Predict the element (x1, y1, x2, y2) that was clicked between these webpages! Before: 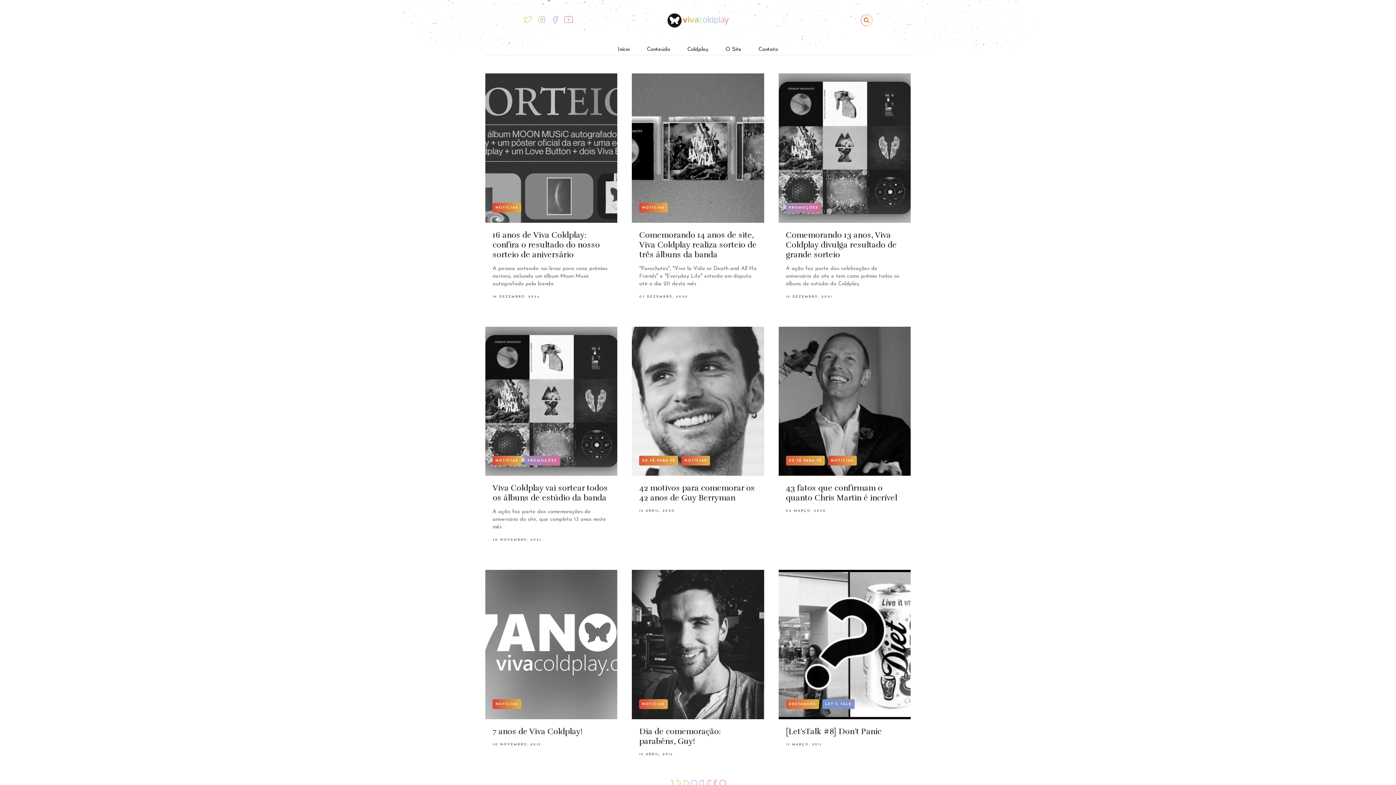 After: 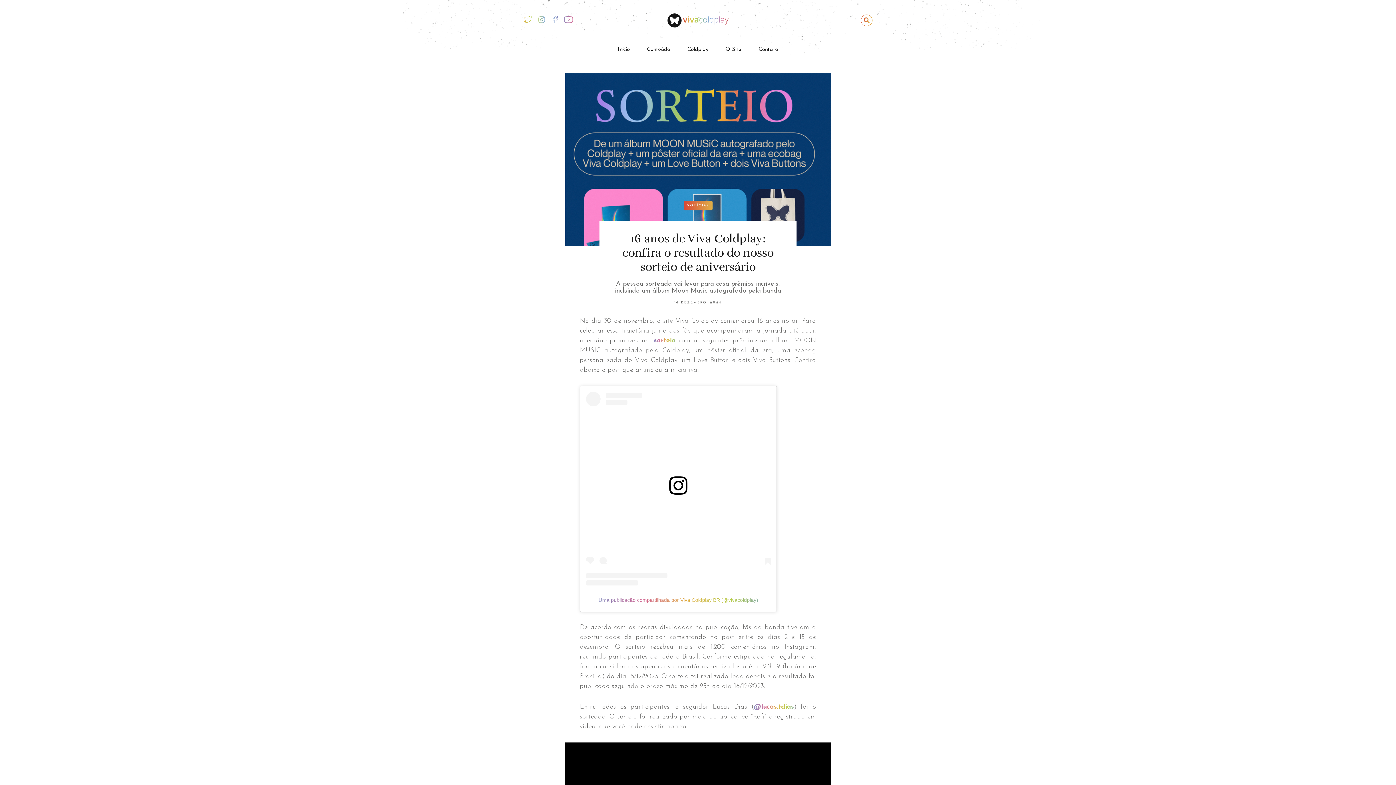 Action: bbox: (485, 73, 617, 222)